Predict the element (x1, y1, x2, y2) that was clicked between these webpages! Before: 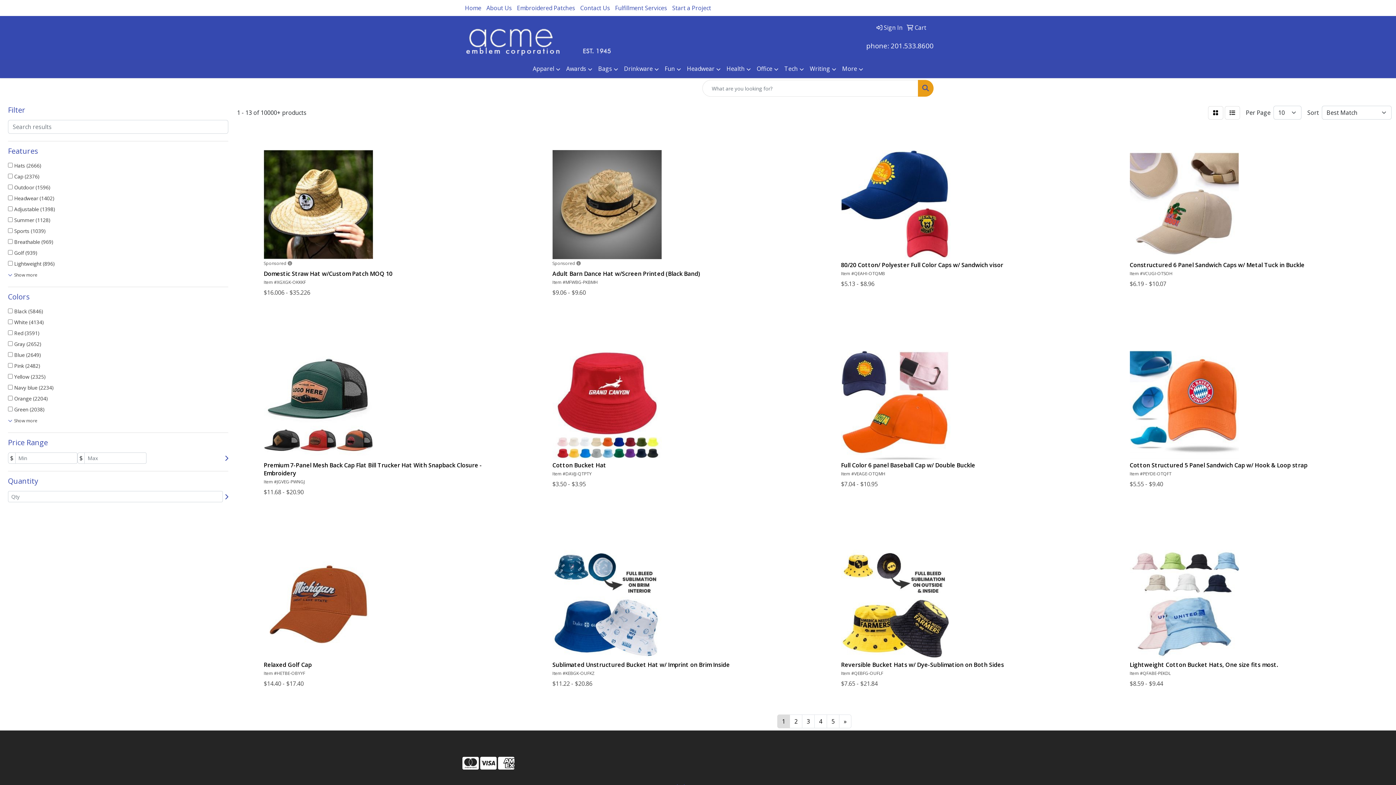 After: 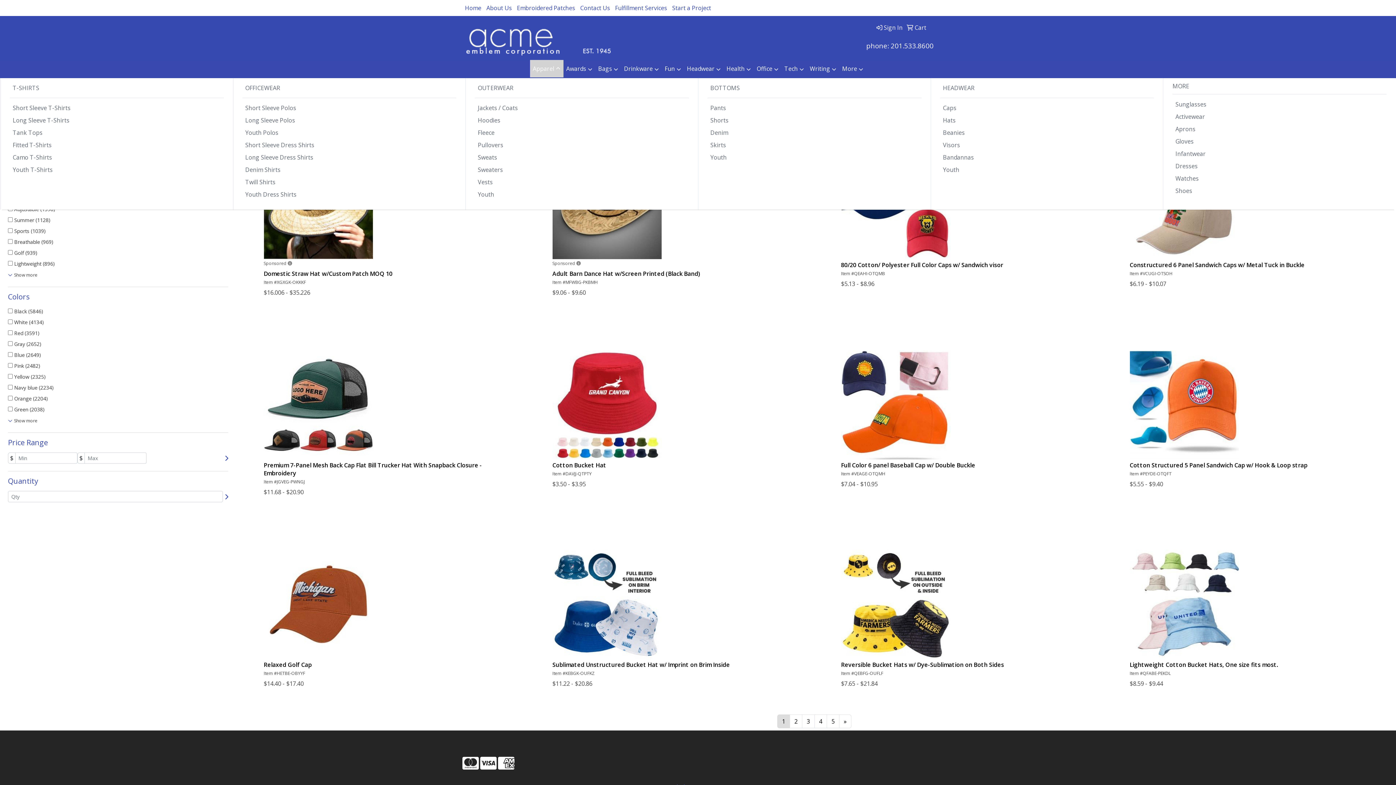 Action: label: Apparel bbox: (530, 60, 563, 78)